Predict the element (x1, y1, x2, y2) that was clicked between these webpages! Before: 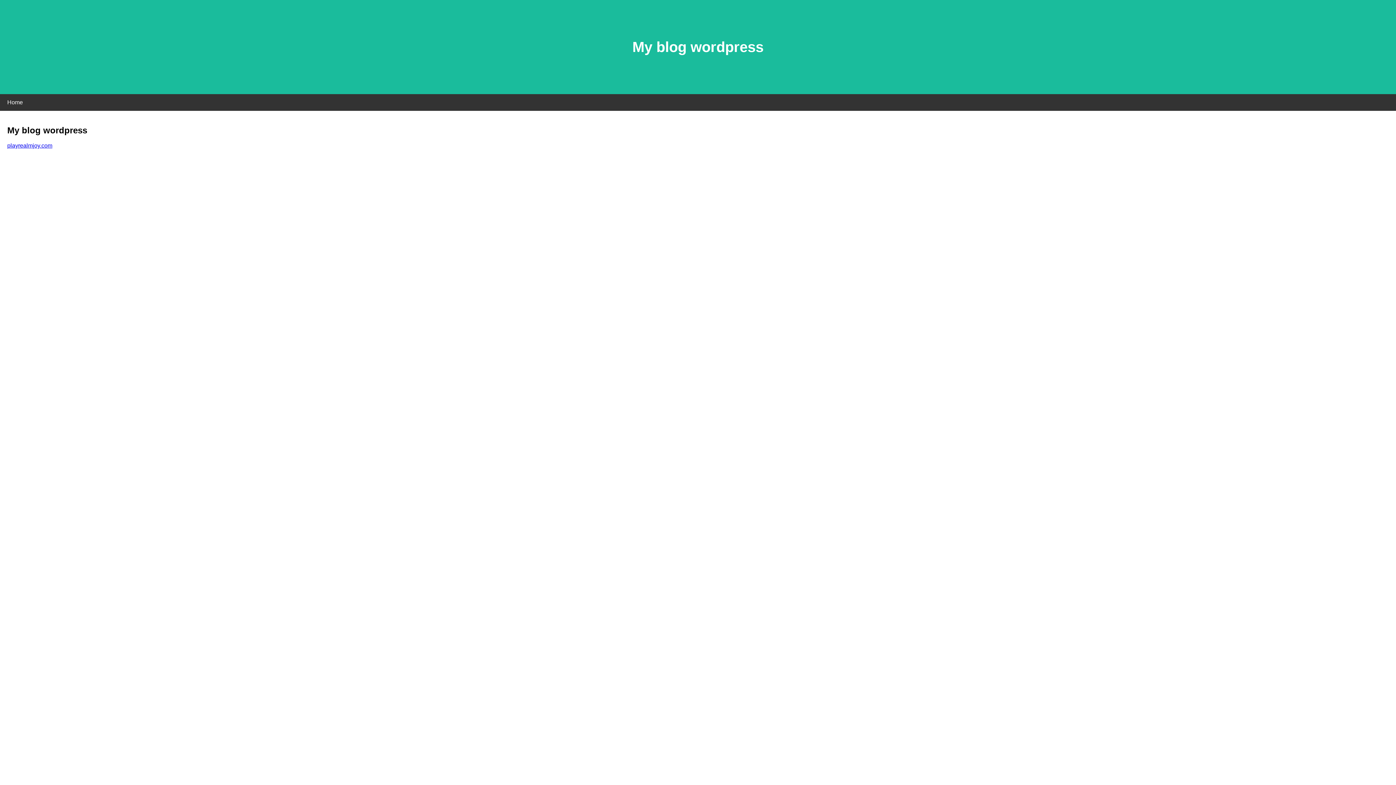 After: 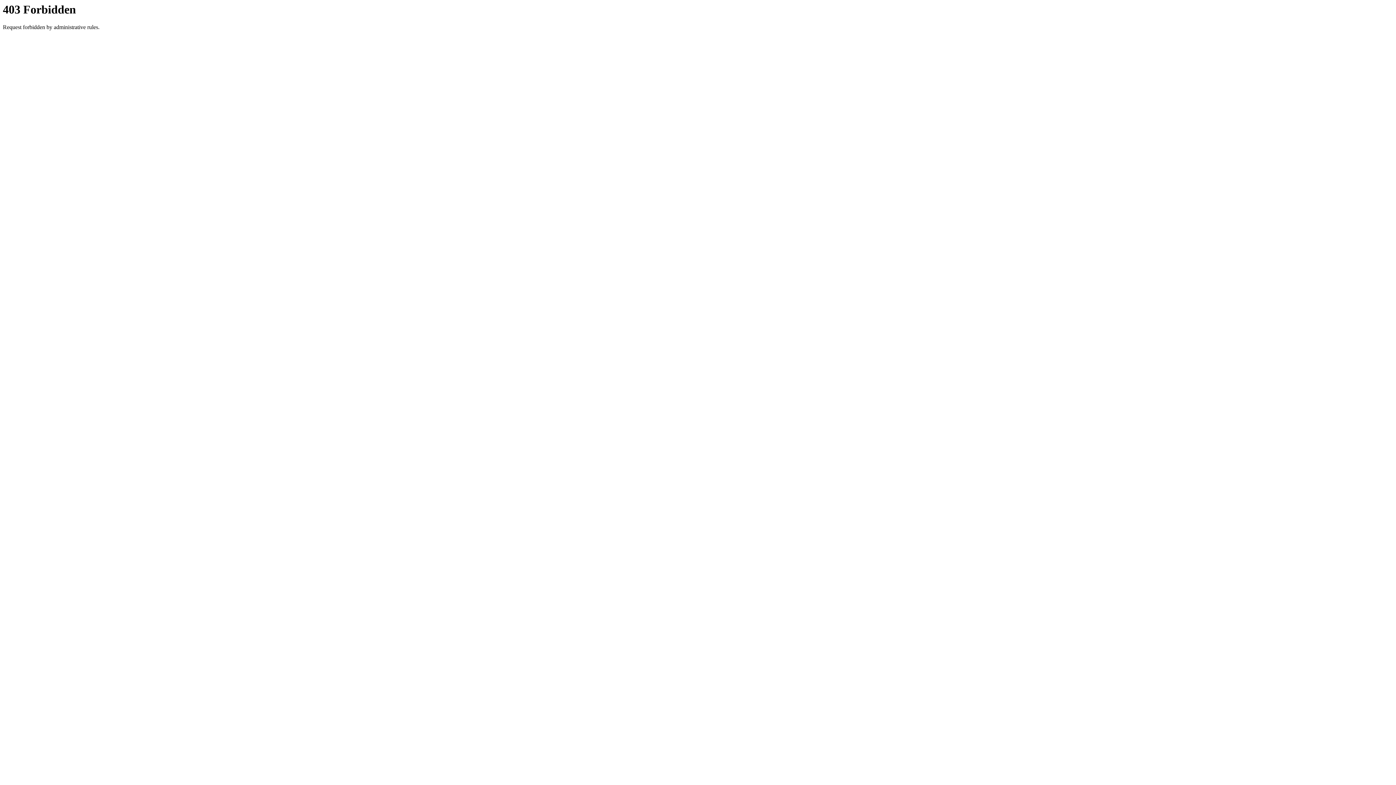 Action: label: playrealmjoy.com bbox: (7, 142, 52, 148)